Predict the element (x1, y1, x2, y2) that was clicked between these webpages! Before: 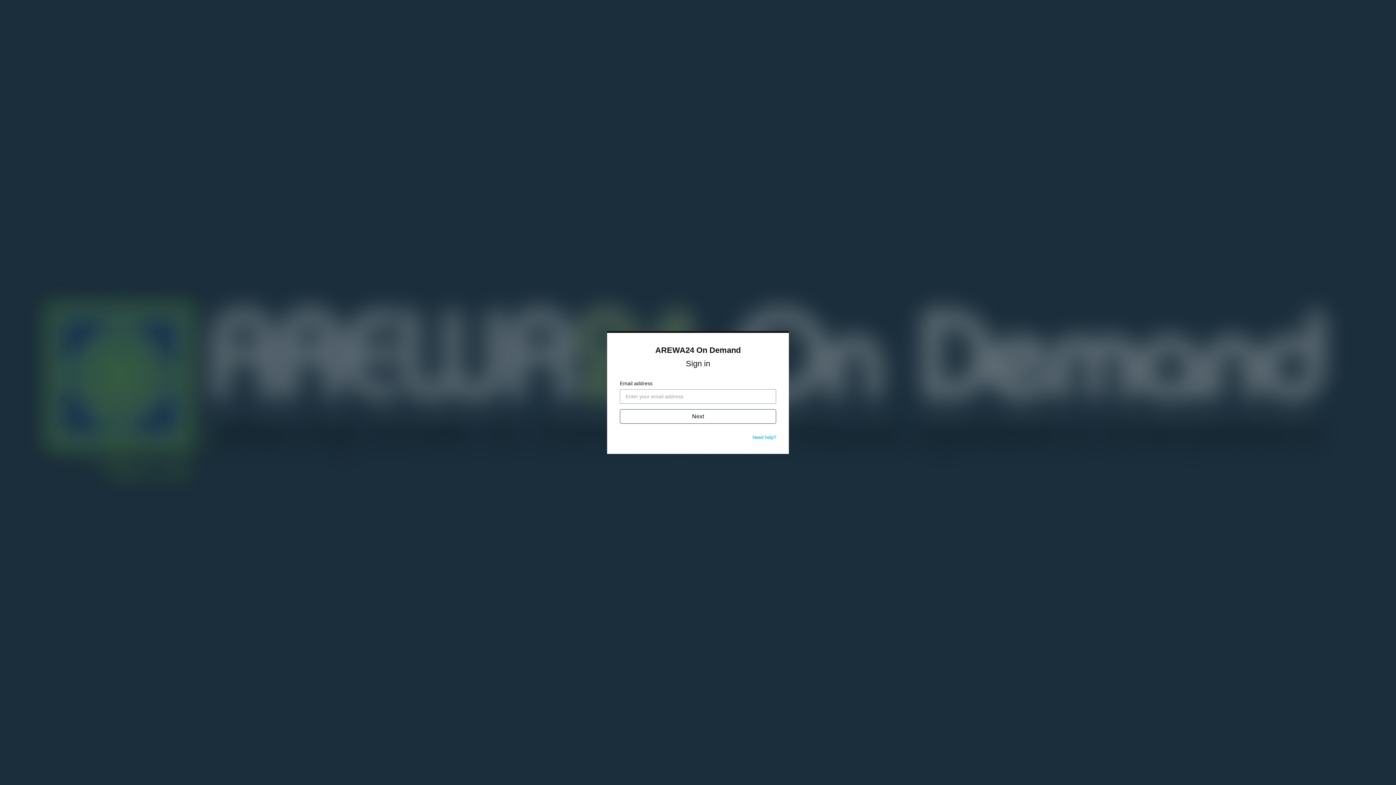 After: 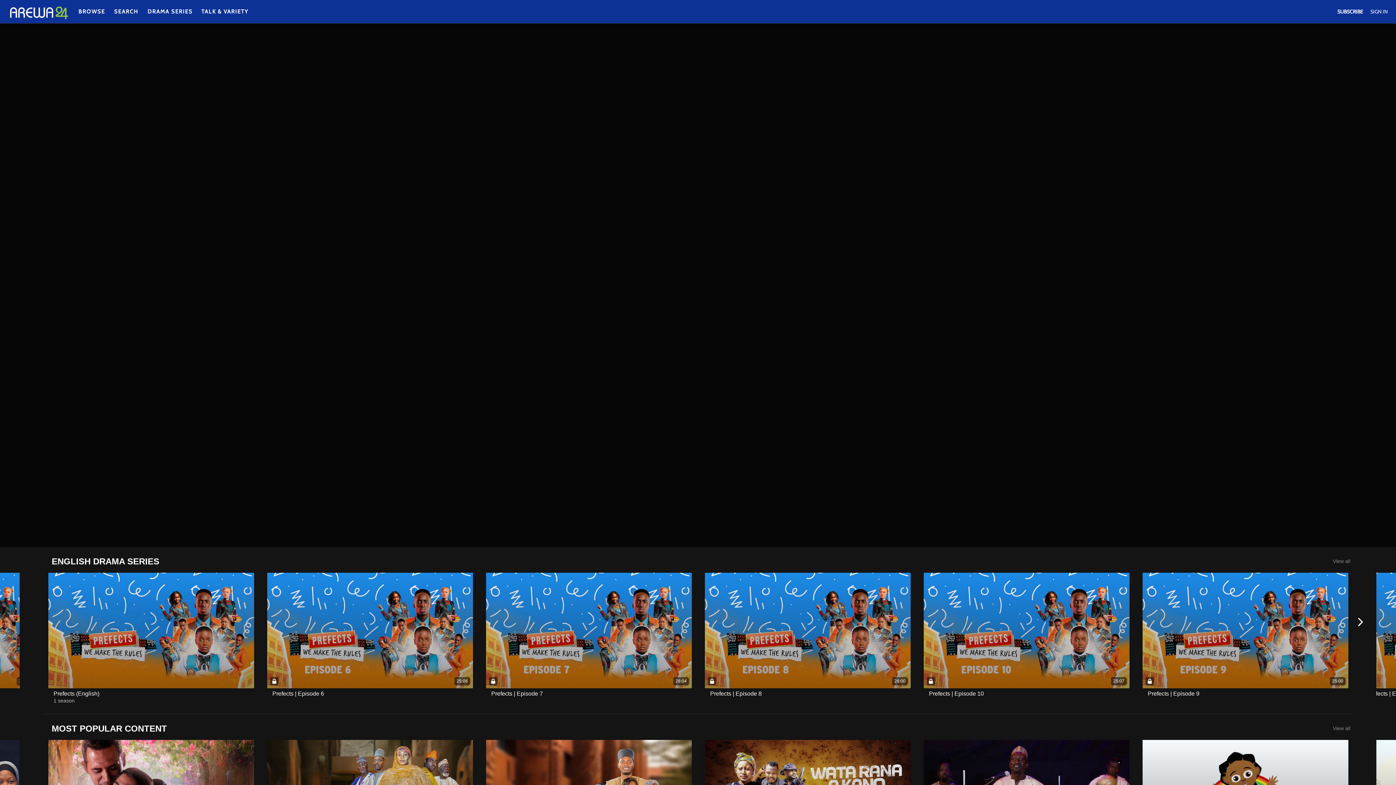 Action: bbox: (655, 345, 740, 354) label: AREWA24 On Demand